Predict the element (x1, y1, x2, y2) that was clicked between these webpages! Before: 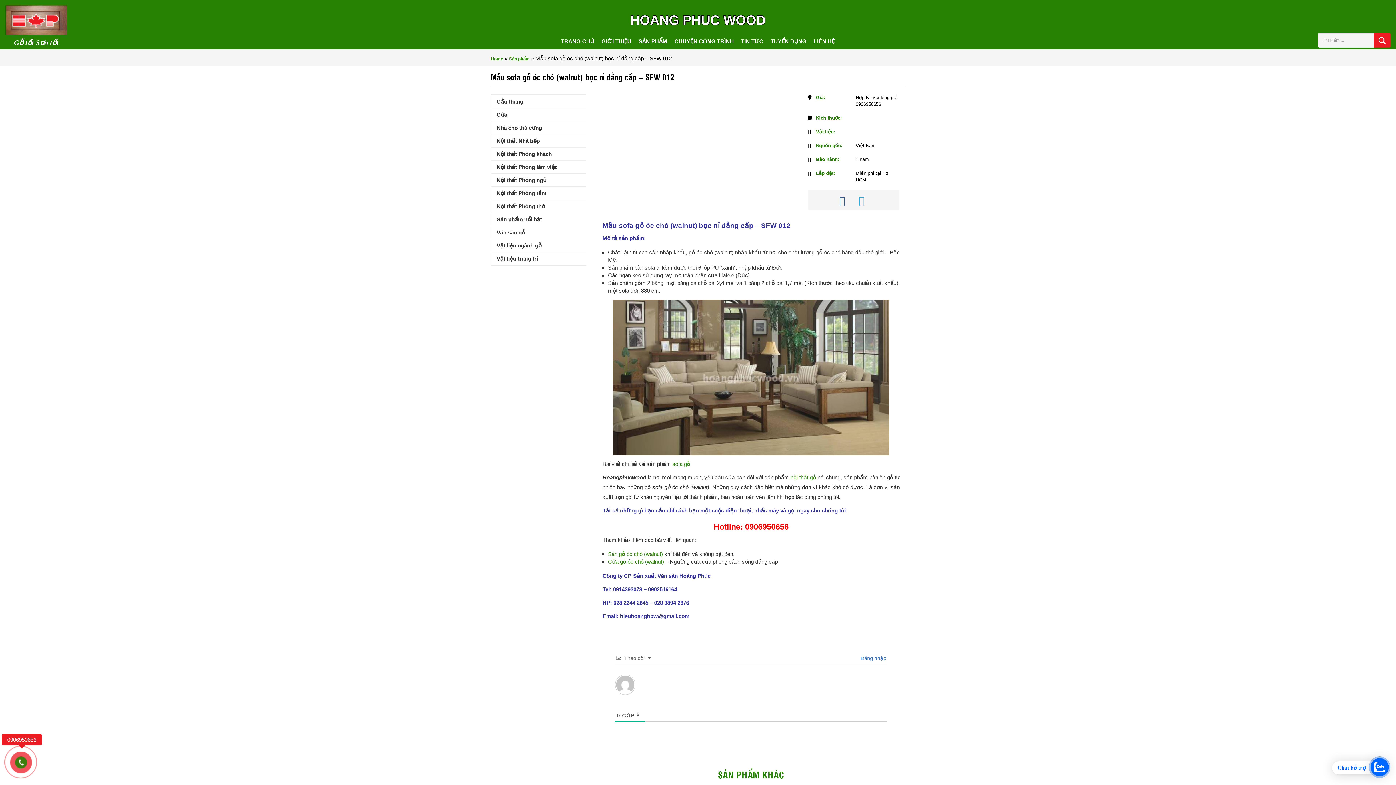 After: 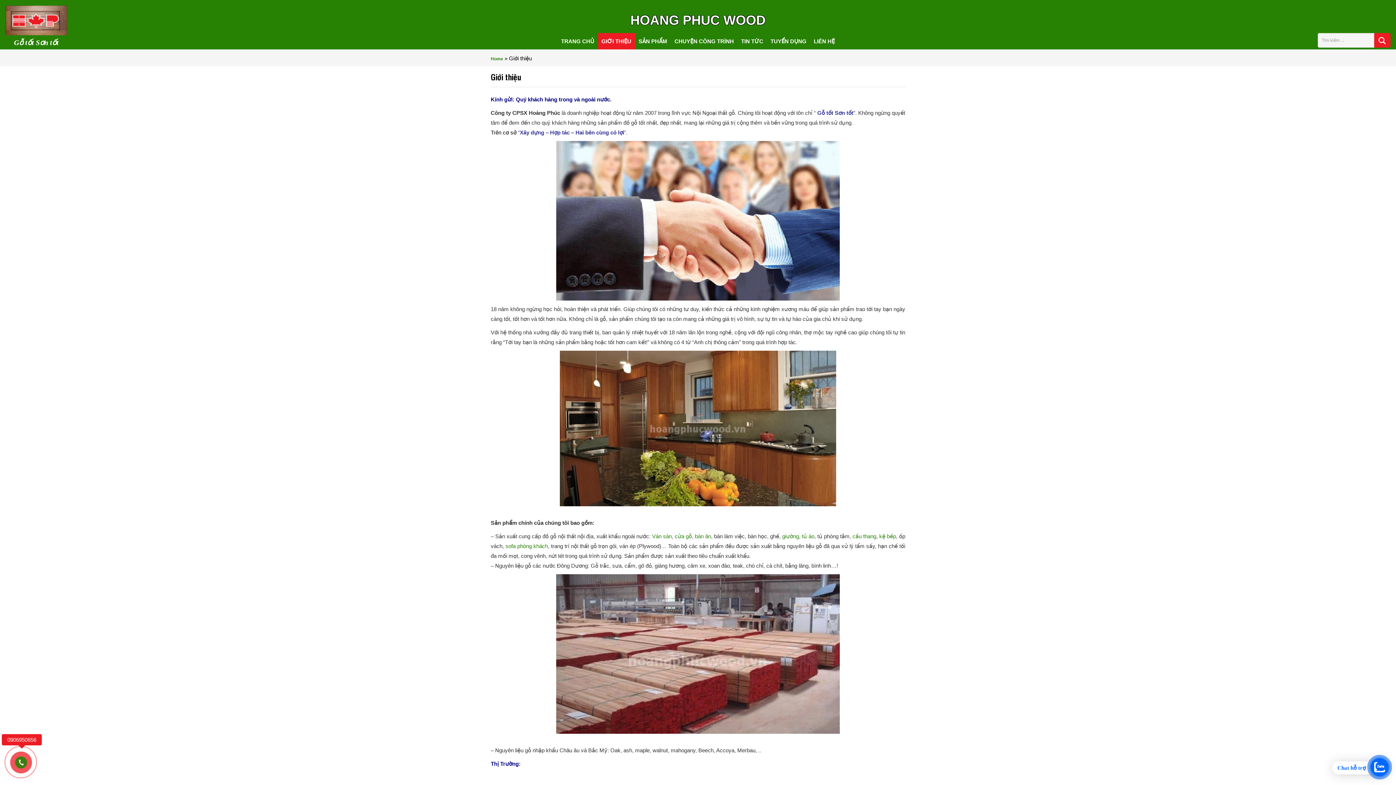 Action: label: GIỚI THIỆU bbox: (598, 33, 635, 49)